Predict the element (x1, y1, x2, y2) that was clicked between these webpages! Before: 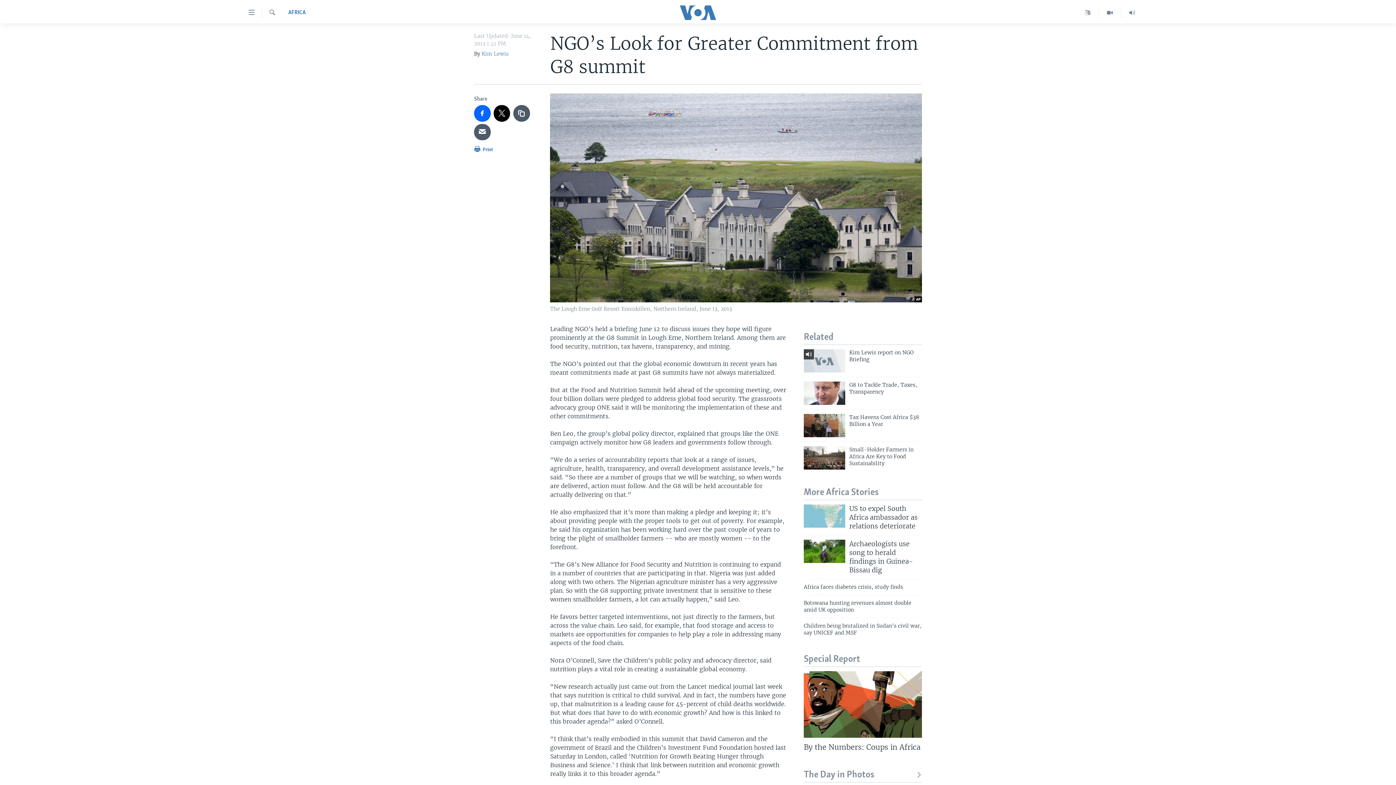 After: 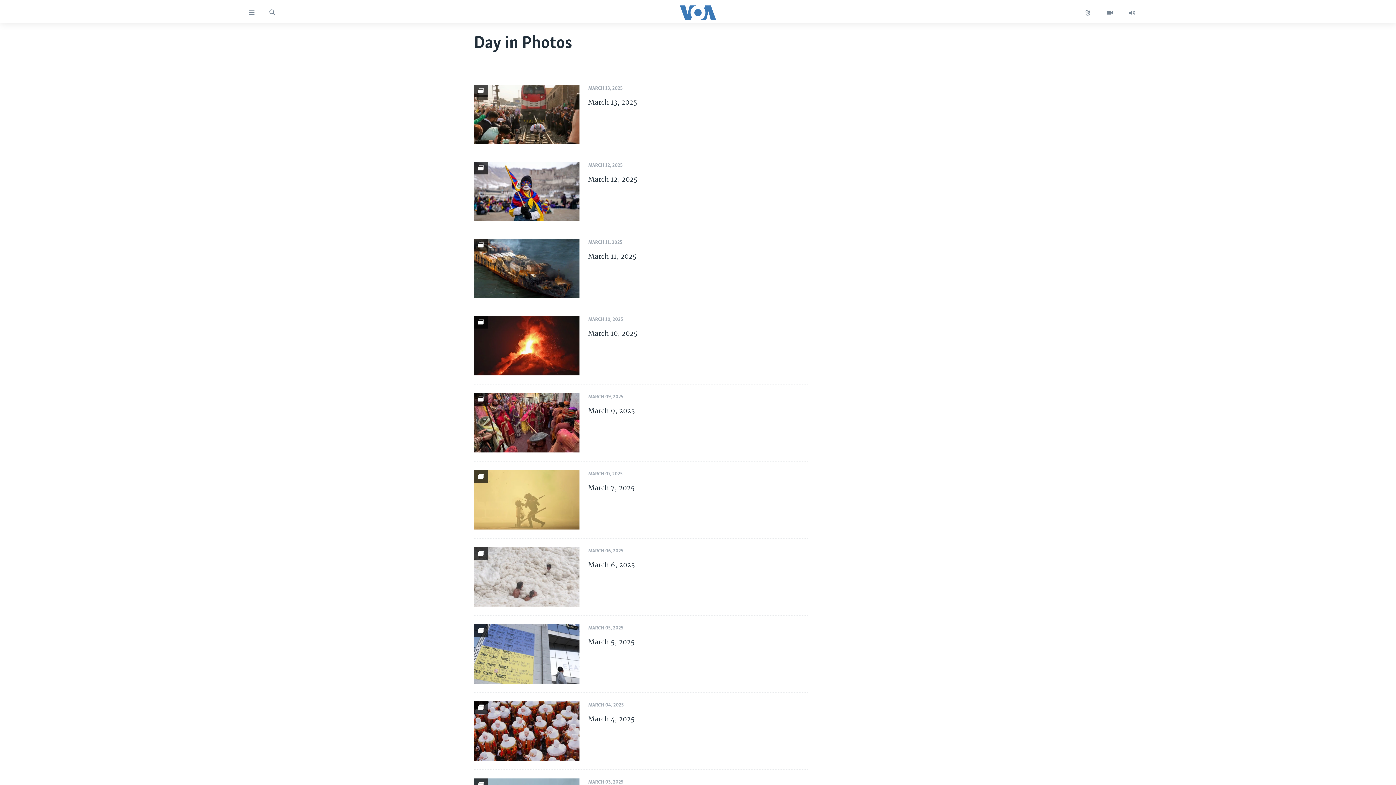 Action: label: The Day in Photos bbox: (804, 769, 922, 781)